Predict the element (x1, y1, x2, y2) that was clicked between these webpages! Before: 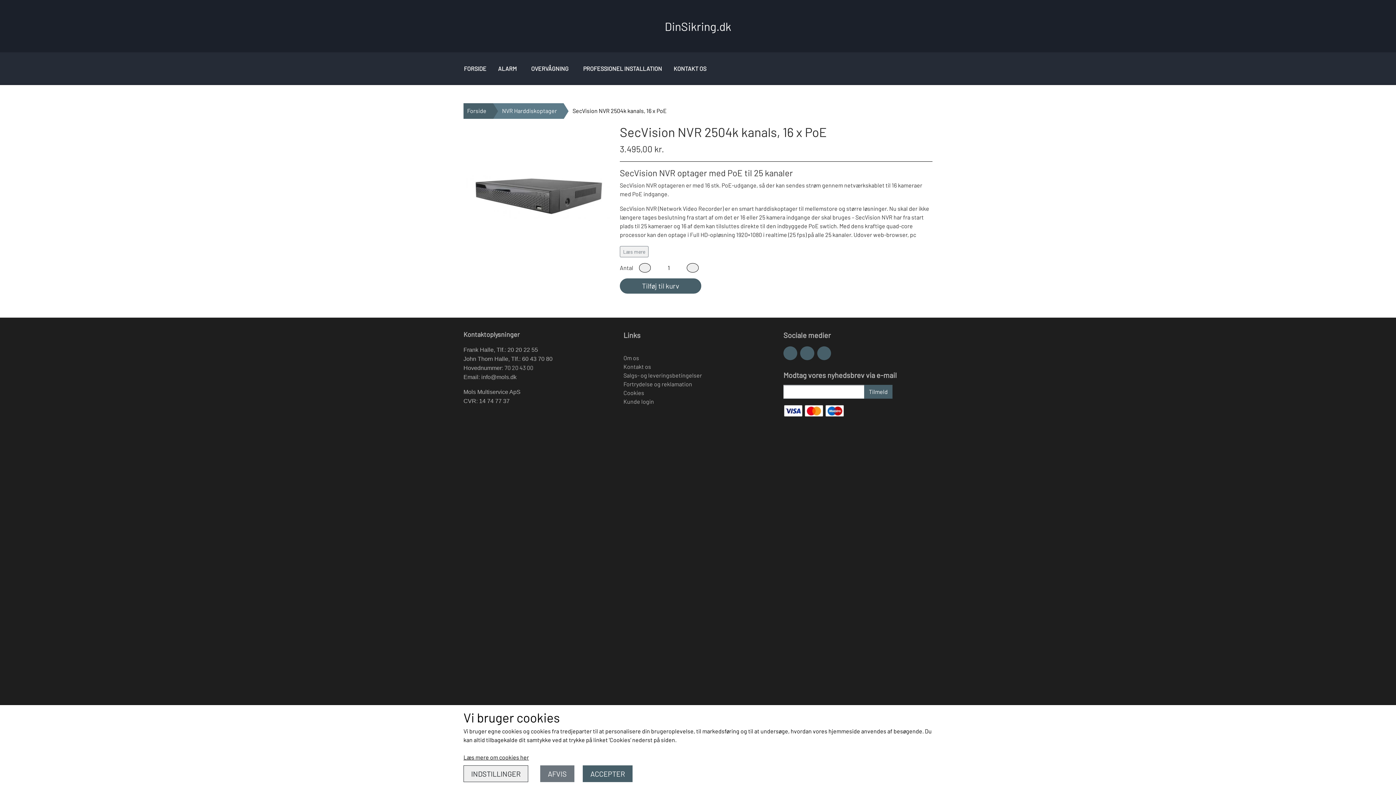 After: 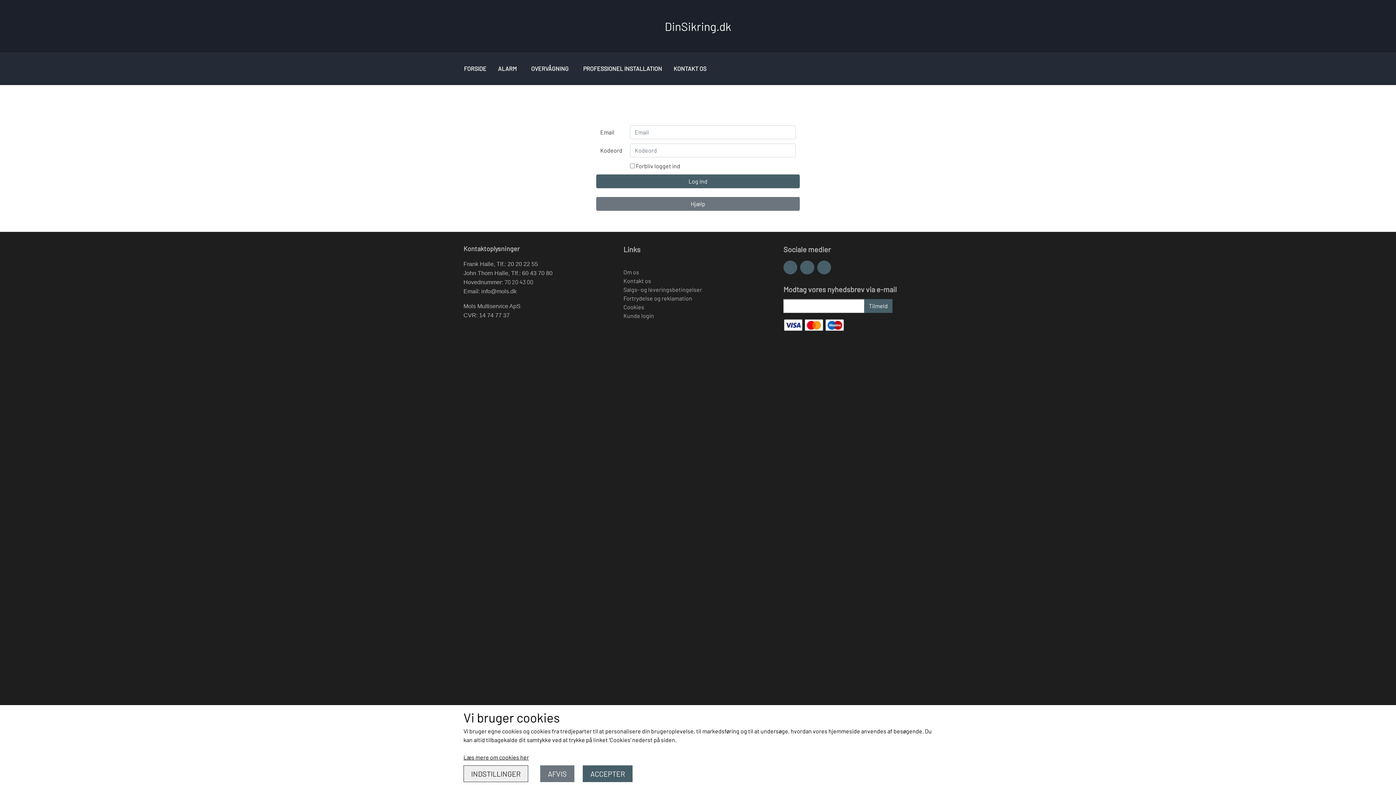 Action: bbox: (654, 398, 655, 405) label:  